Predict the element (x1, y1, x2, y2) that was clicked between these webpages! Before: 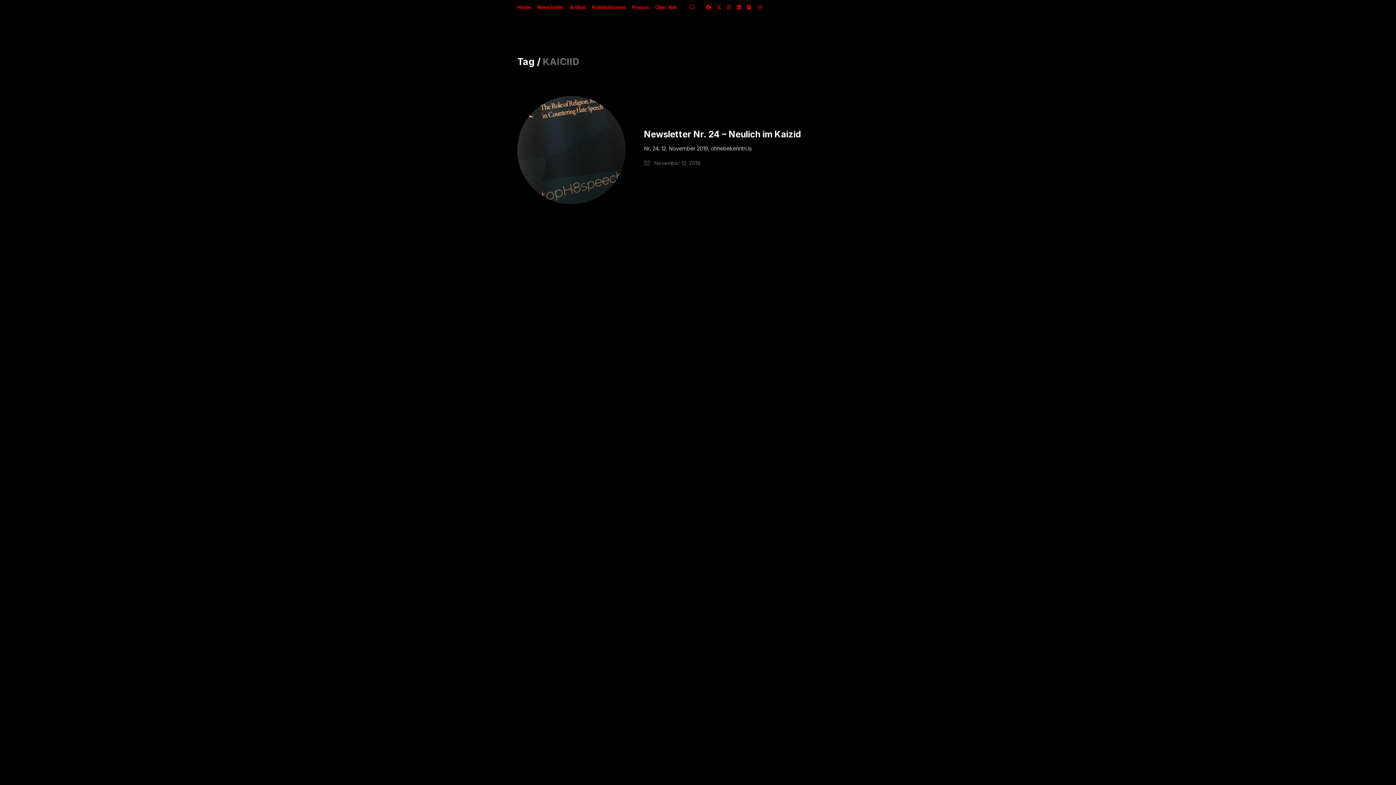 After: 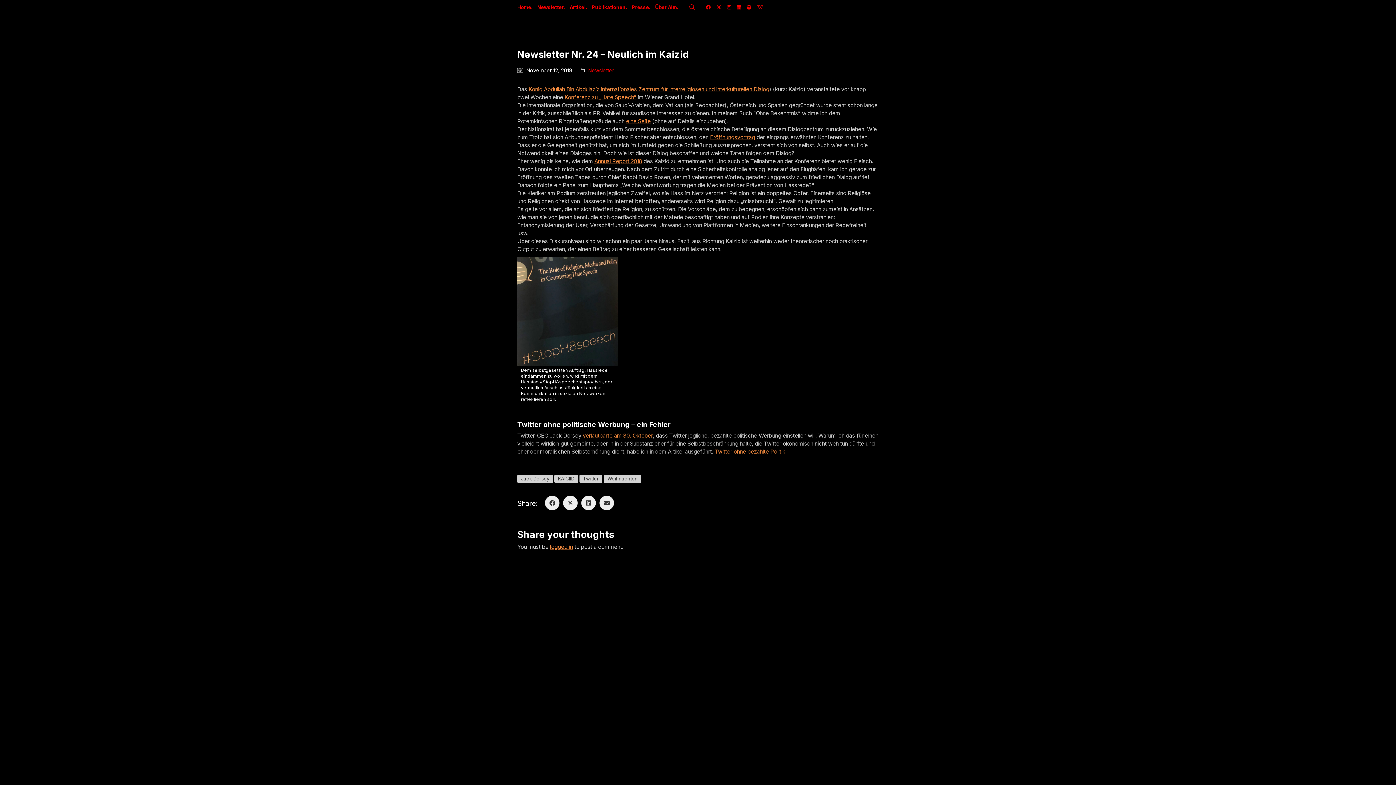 Action: bbox: (644, 129, 801, 139) label: Newsletter Nr. 24 – Neulich im Kaizid